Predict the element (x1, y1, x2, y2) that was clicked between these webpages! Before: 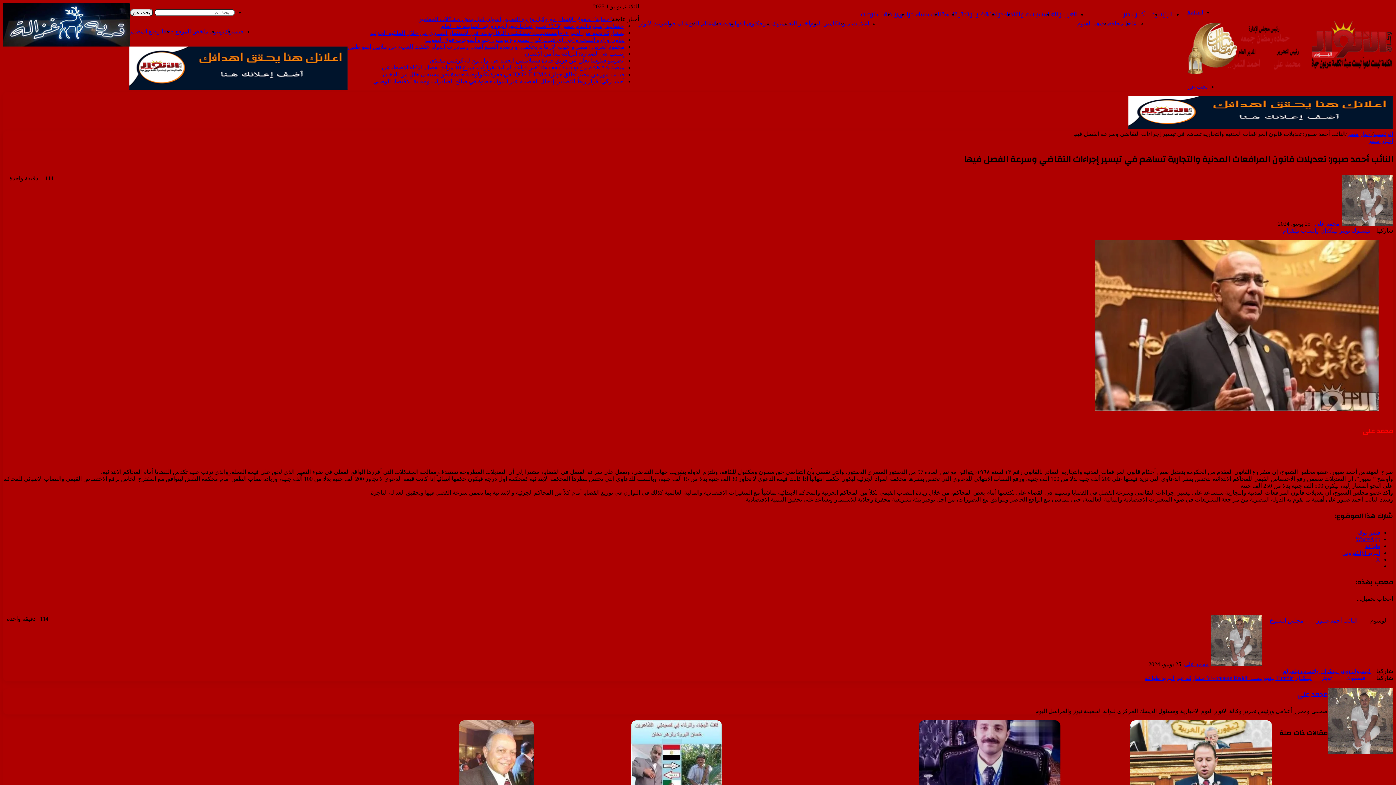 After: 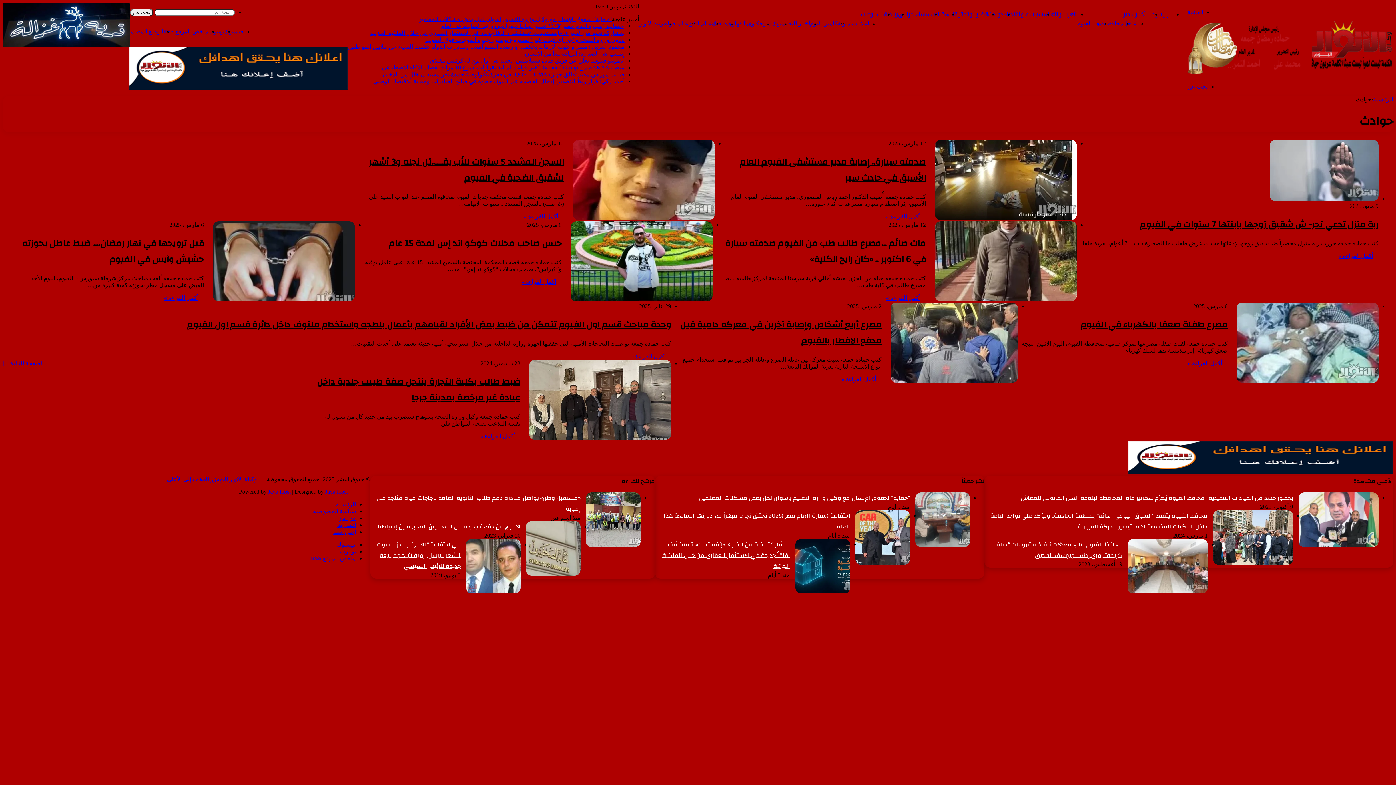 Action: label: حوادث bbox: (988, 8, 1004, 20)